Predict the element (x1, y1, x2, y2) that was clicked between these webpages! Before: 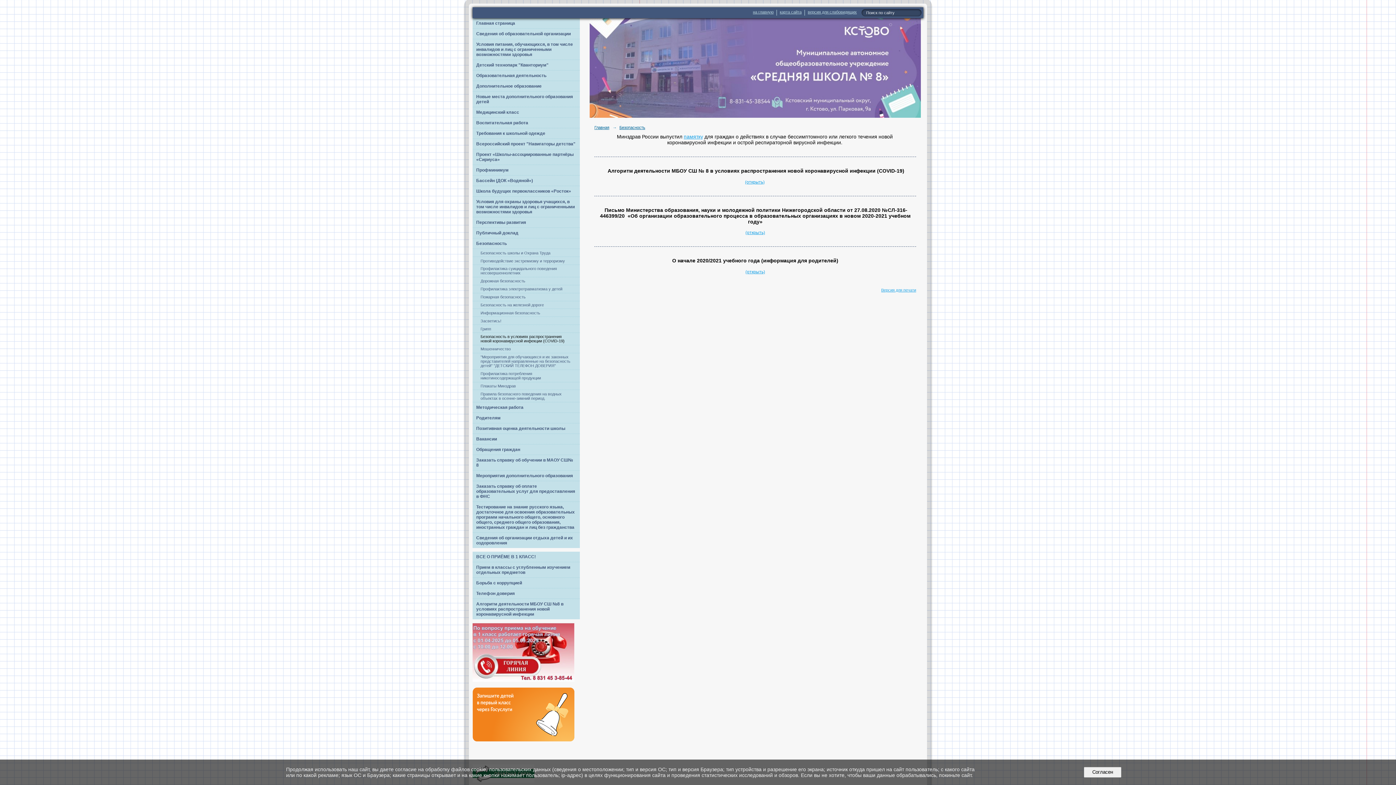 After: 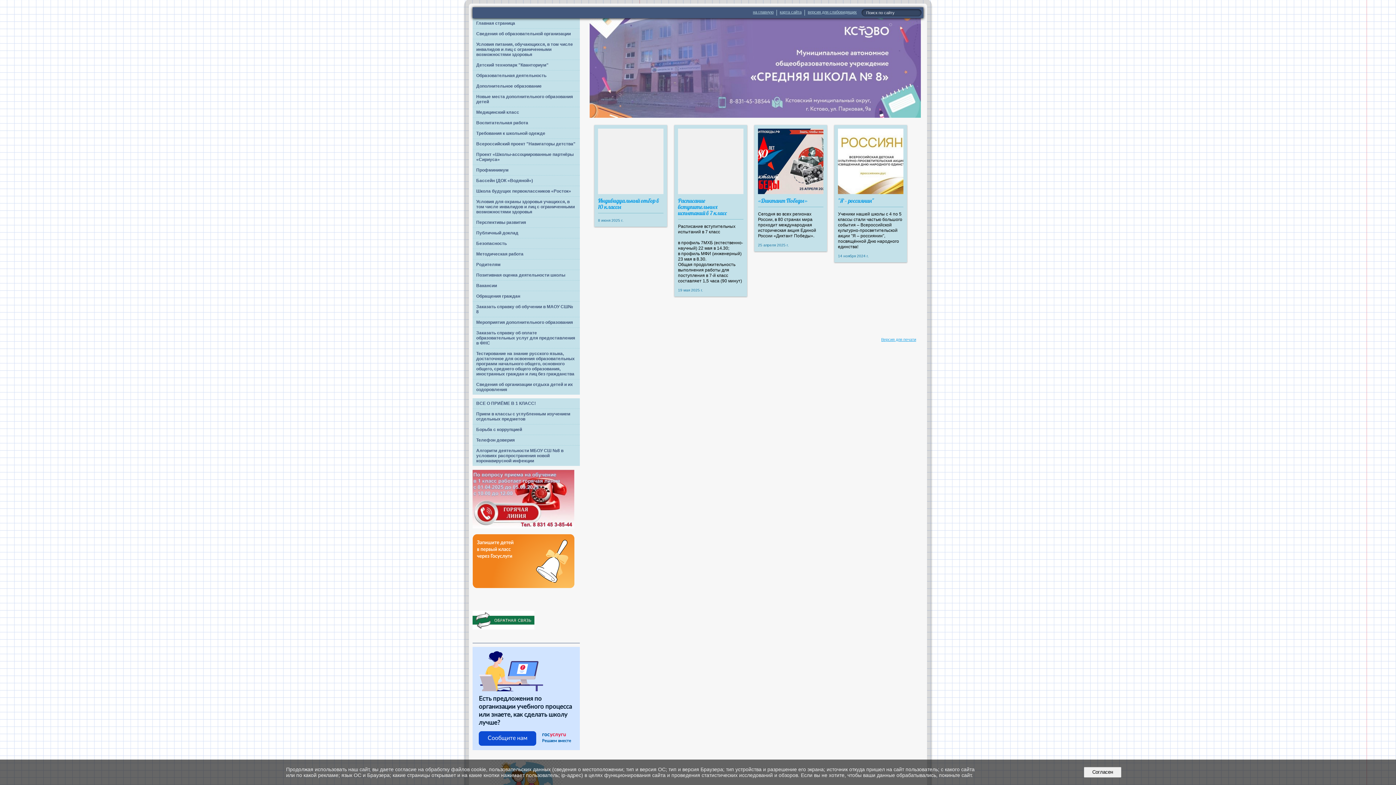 Action: label: на главную bbox: (753, 9, 773, 14)